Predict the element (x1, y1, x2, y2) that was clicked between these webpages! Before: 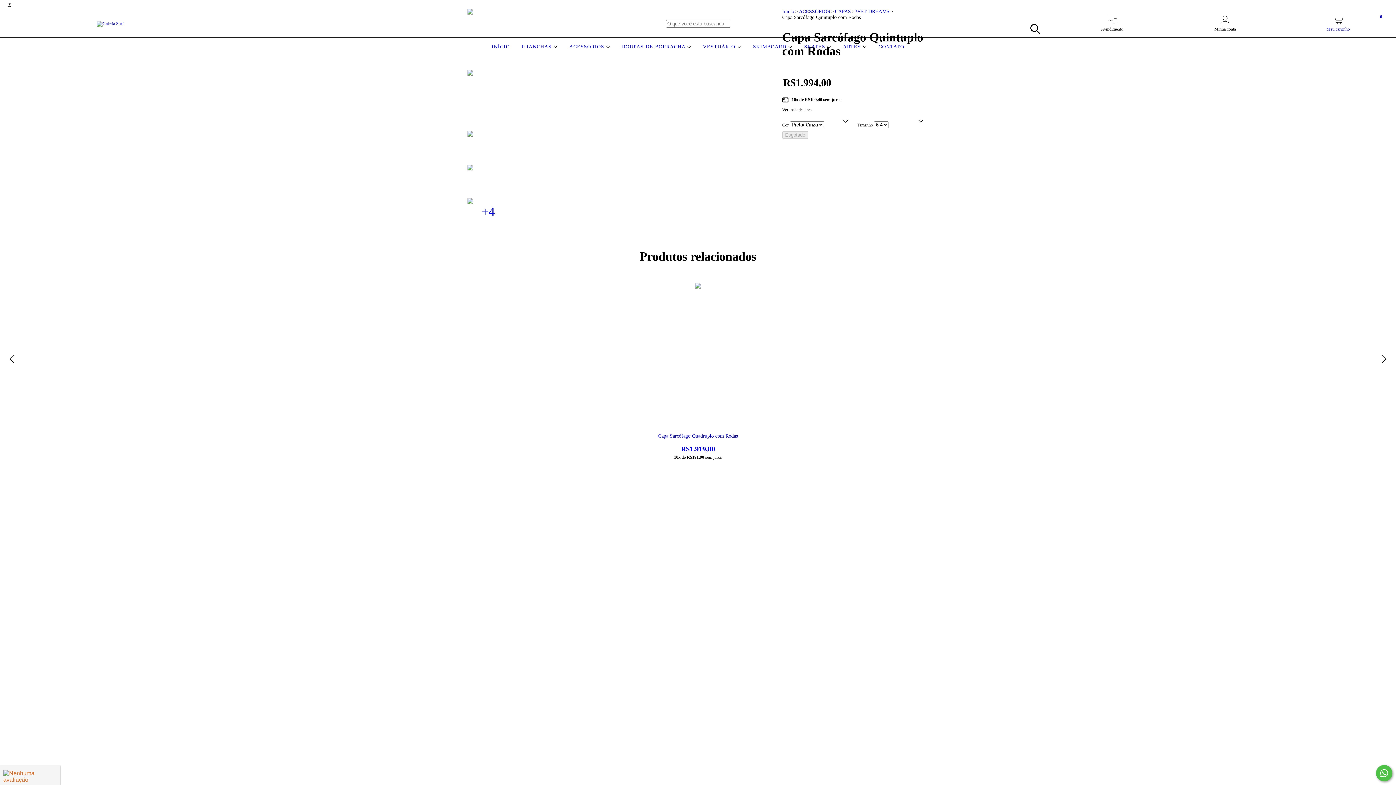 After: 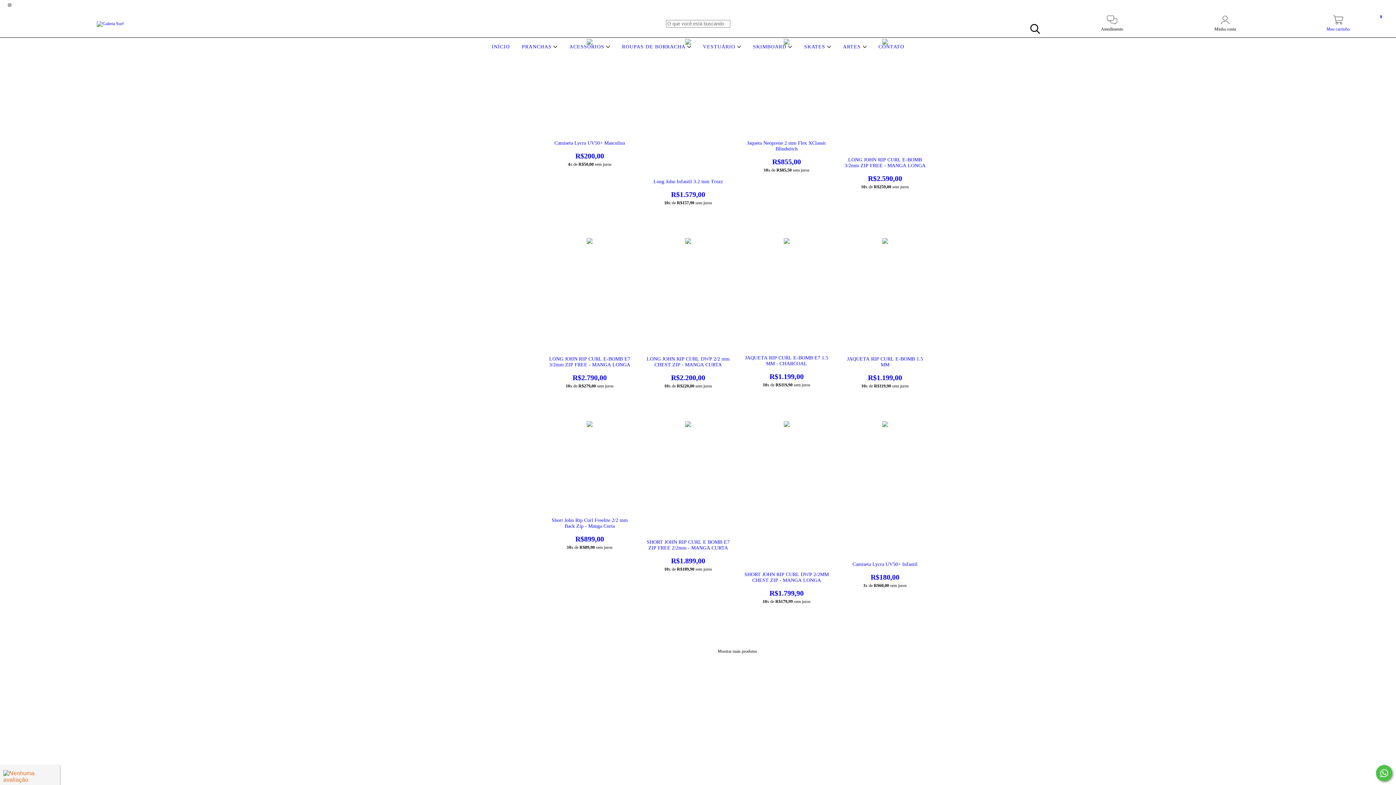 Action: label: ROUPAS DE BORRACHA  bbox: (620, 44, 692, 49)